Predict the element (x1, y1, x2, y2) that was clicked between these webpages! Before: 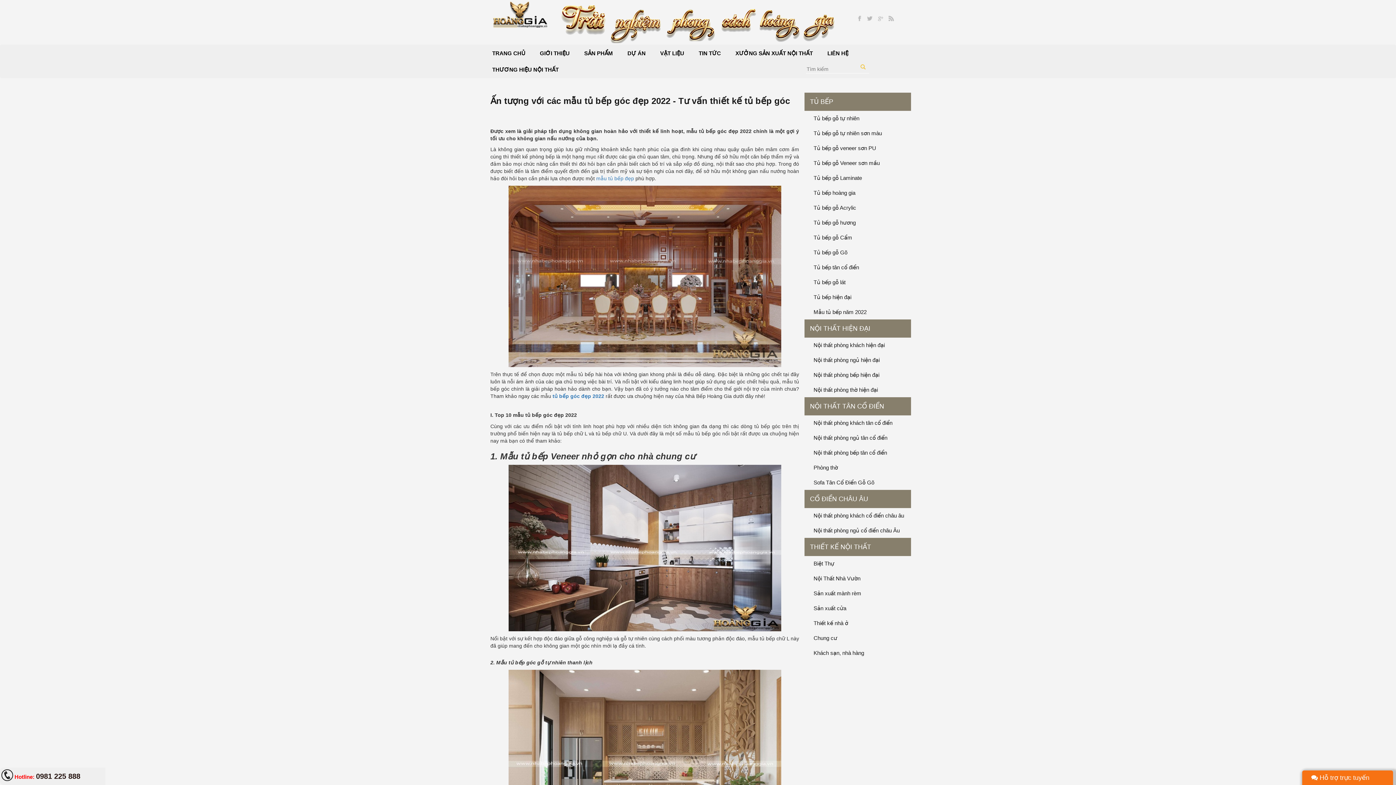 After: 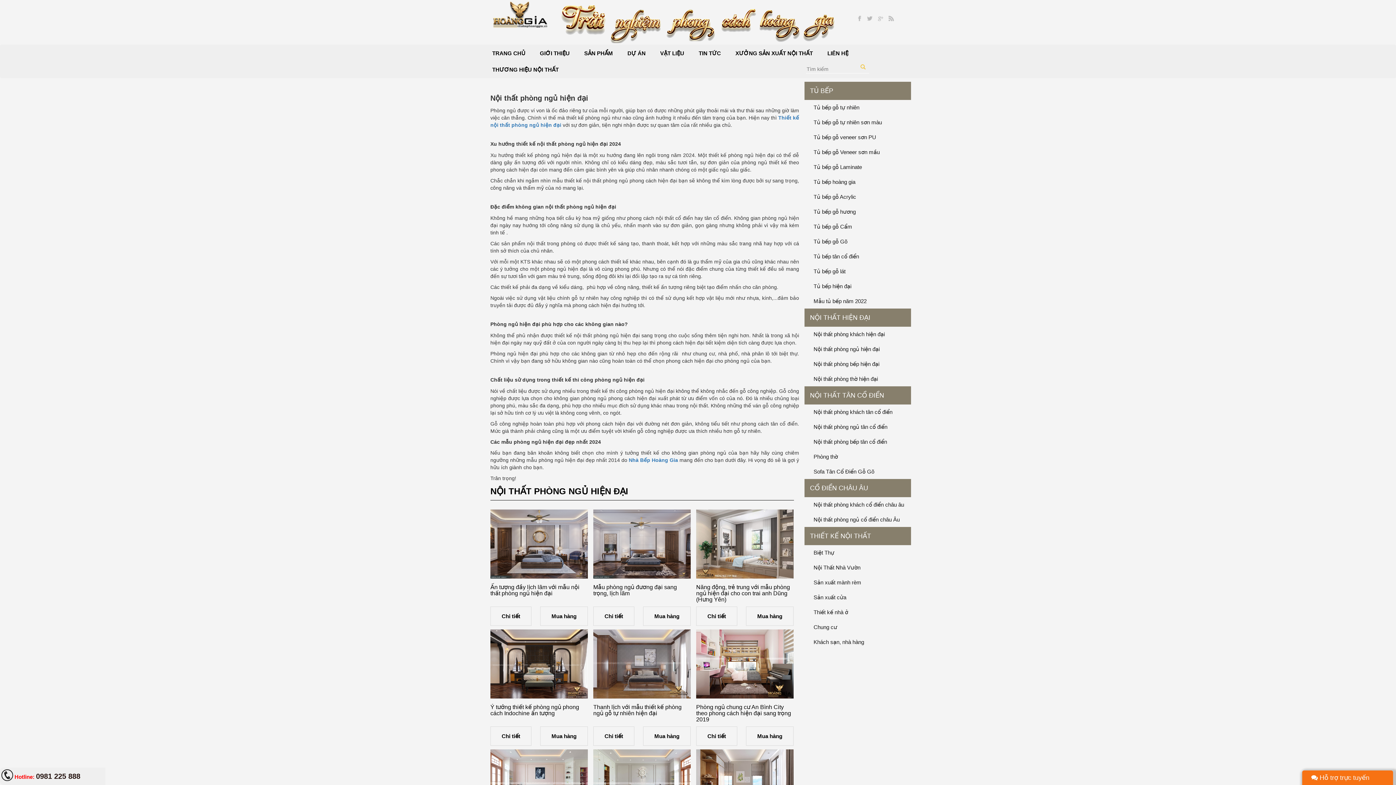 Action: bbox: (804, 352, 911, 367) label: Nội thất phòng ngủ hiện đại